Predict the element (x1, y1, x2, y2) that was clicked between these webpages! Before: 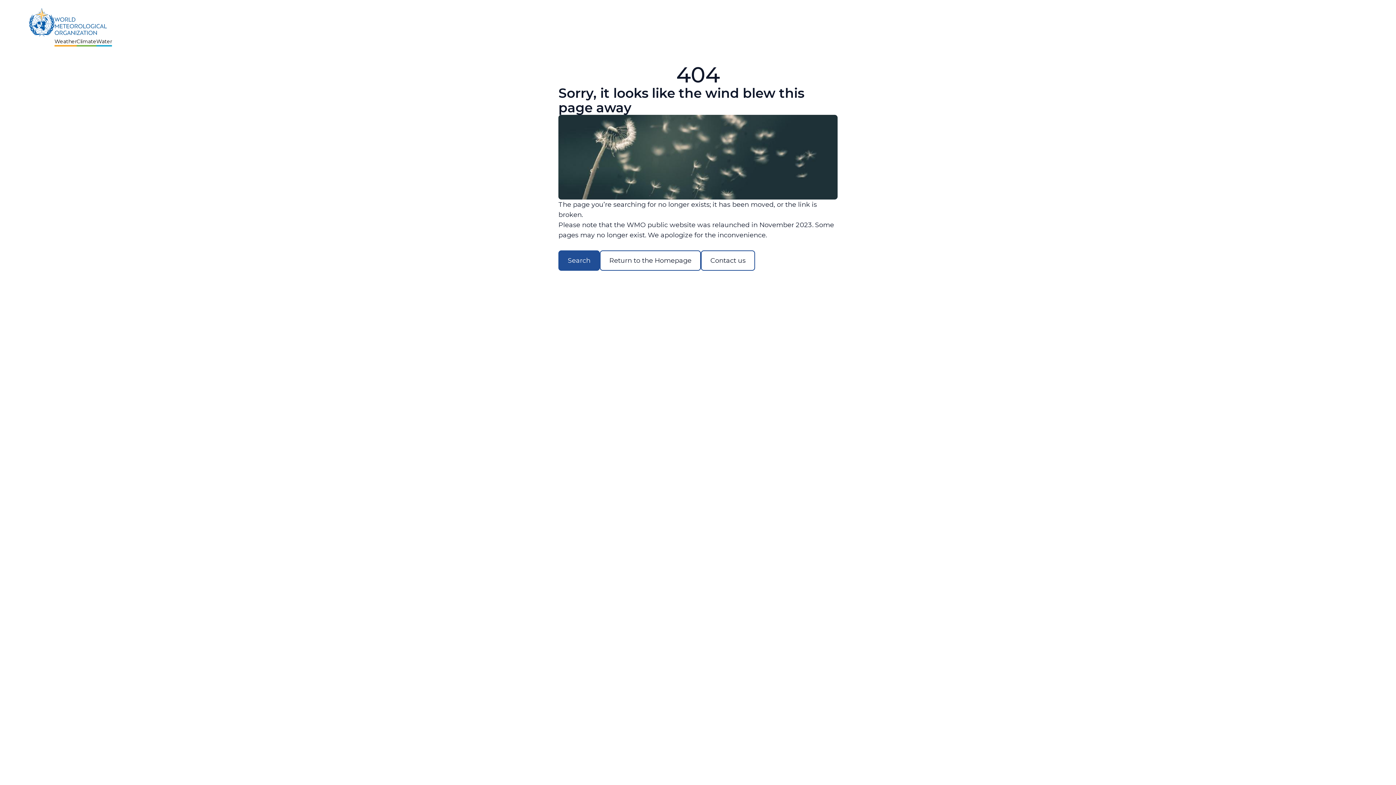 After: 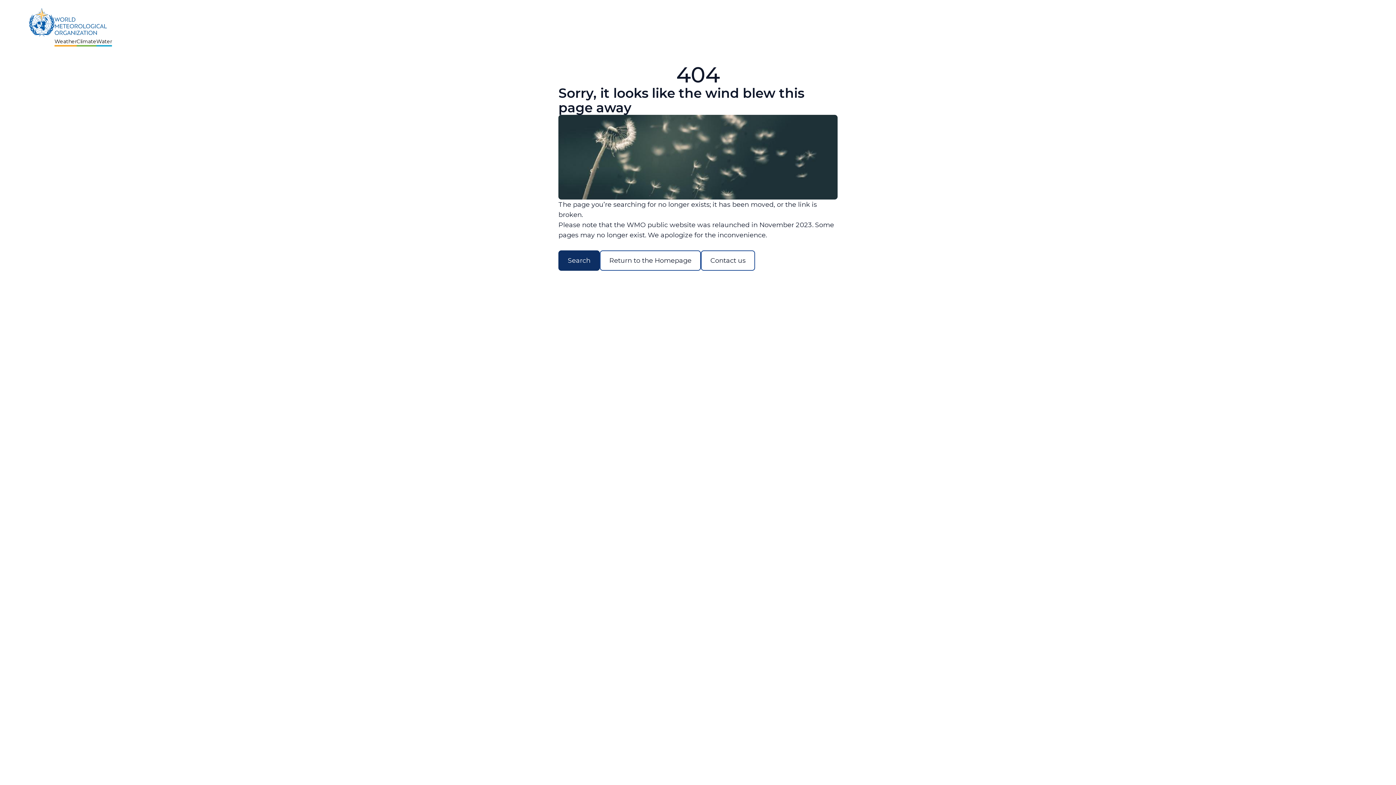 Action: bbox: (558, 250, 600, 270) label: Search